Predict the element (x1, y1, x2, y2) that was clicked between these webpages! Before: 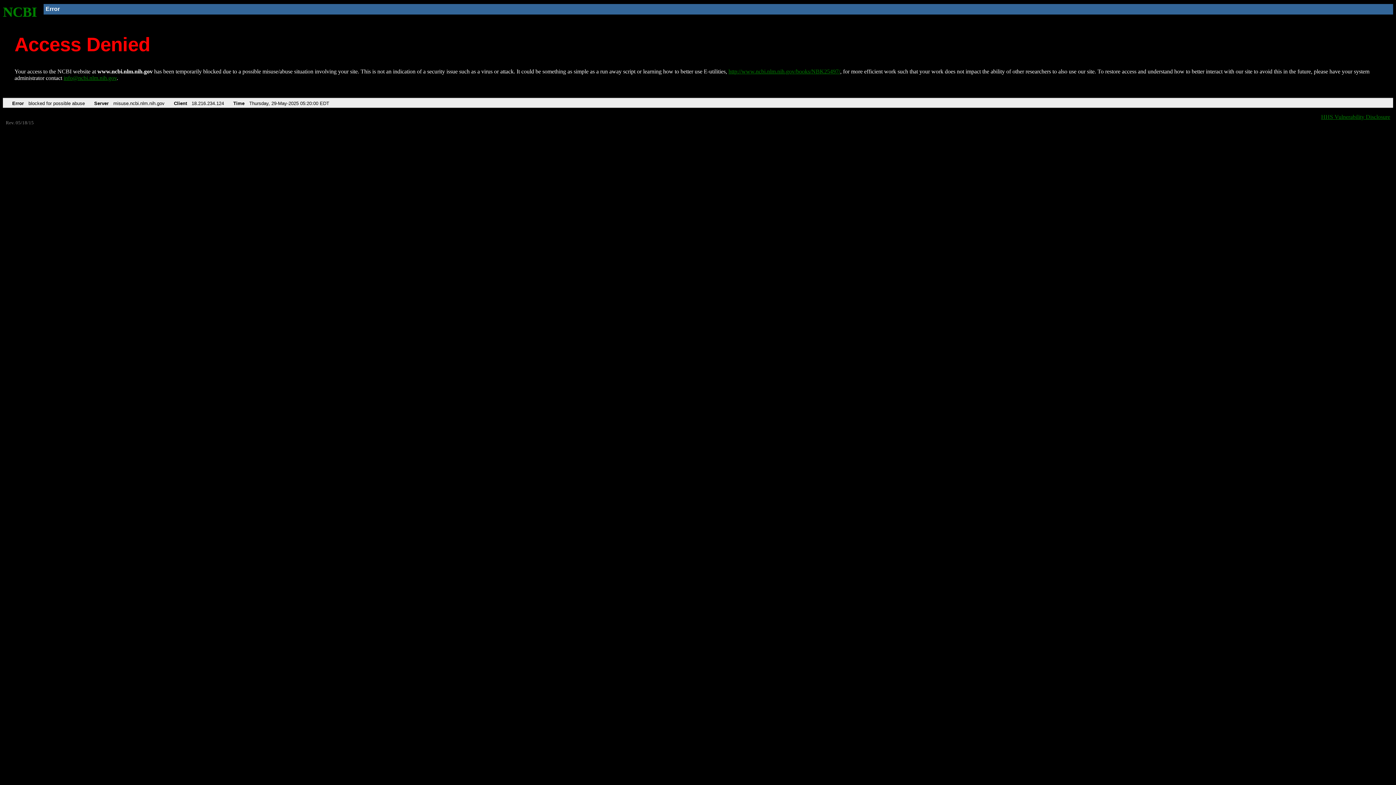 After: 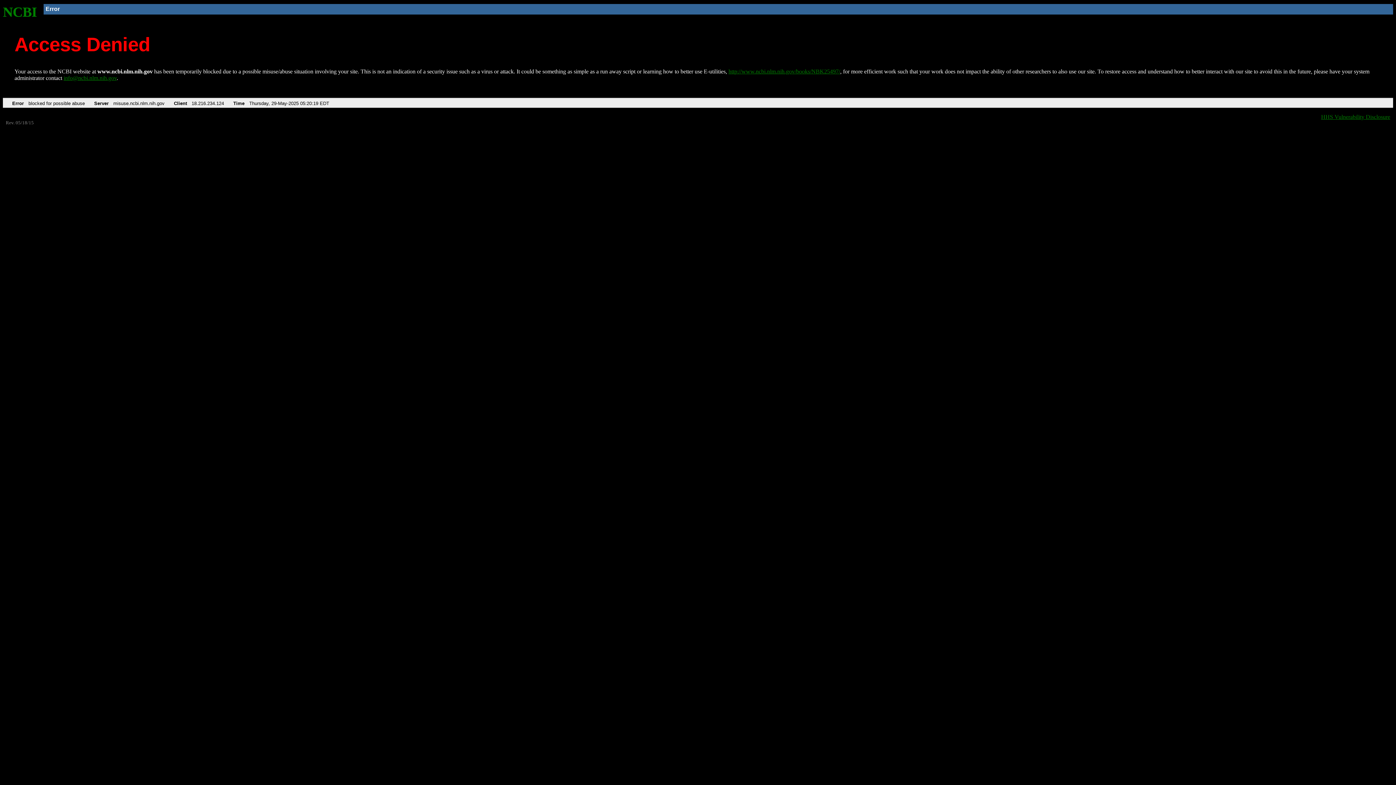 Action: bbox: (728, 68, 840, 74) label: http://www.ncbi.nlm.nih.gov/books/NBK25497/